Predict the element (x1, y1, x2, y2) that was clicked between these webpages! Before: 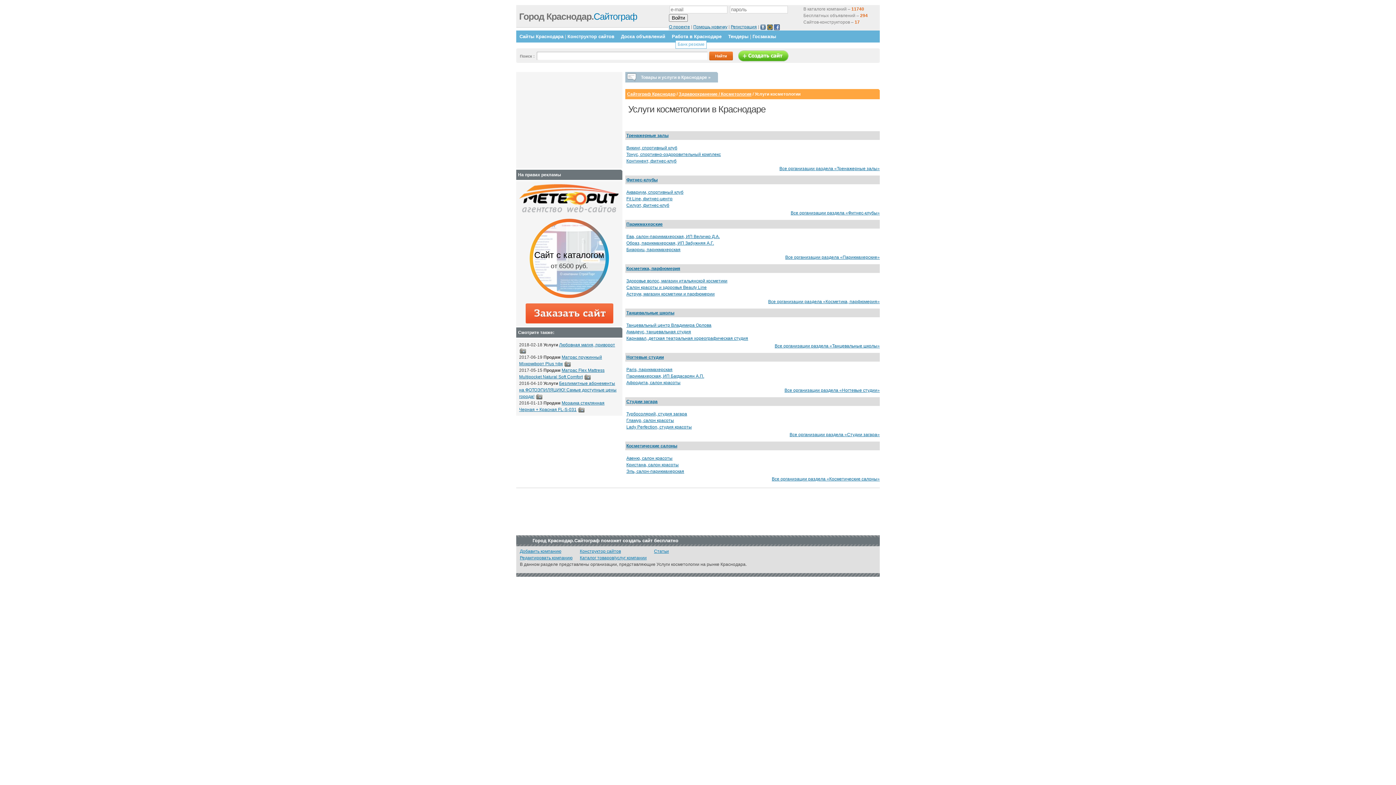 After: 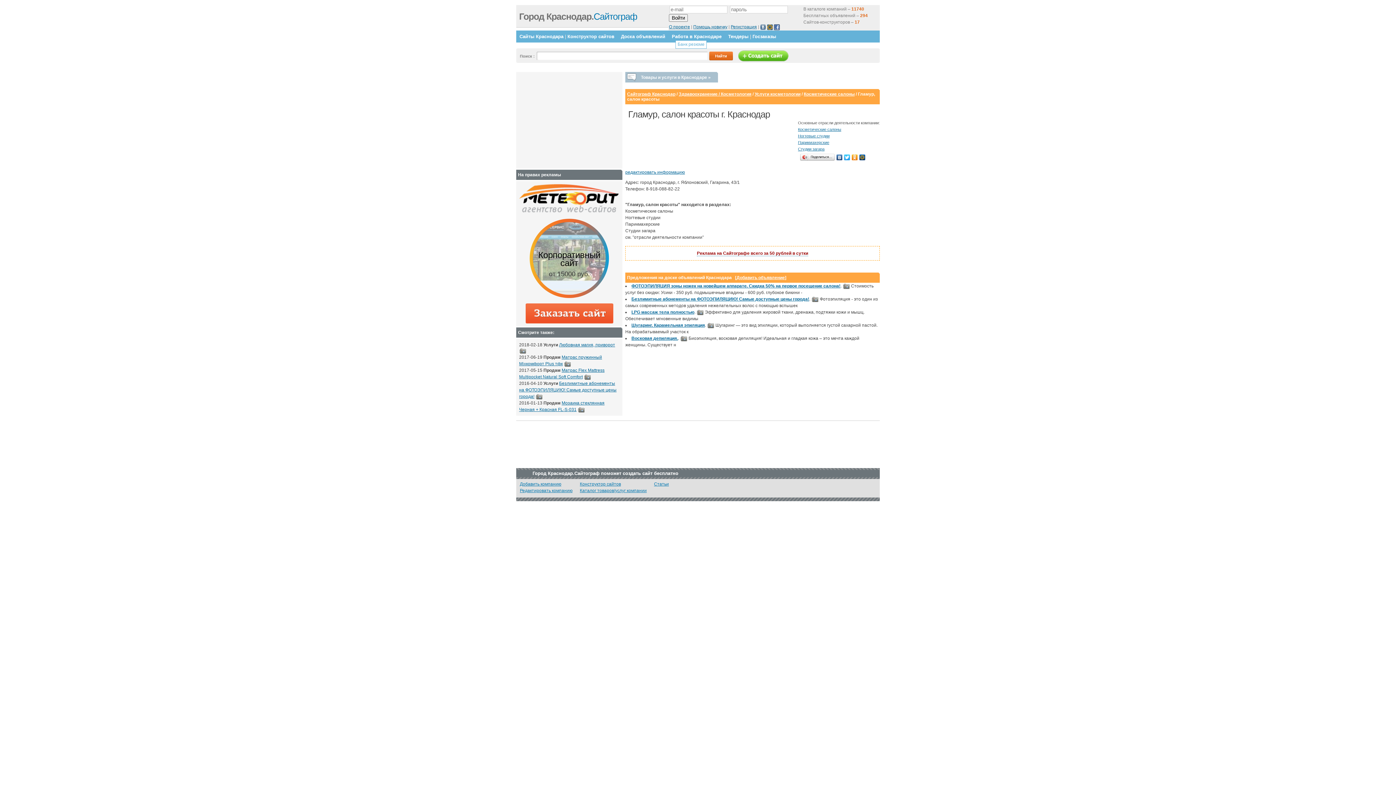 Action: label: Гламур, салон красоты bbox: (626, 418, 674, 423)